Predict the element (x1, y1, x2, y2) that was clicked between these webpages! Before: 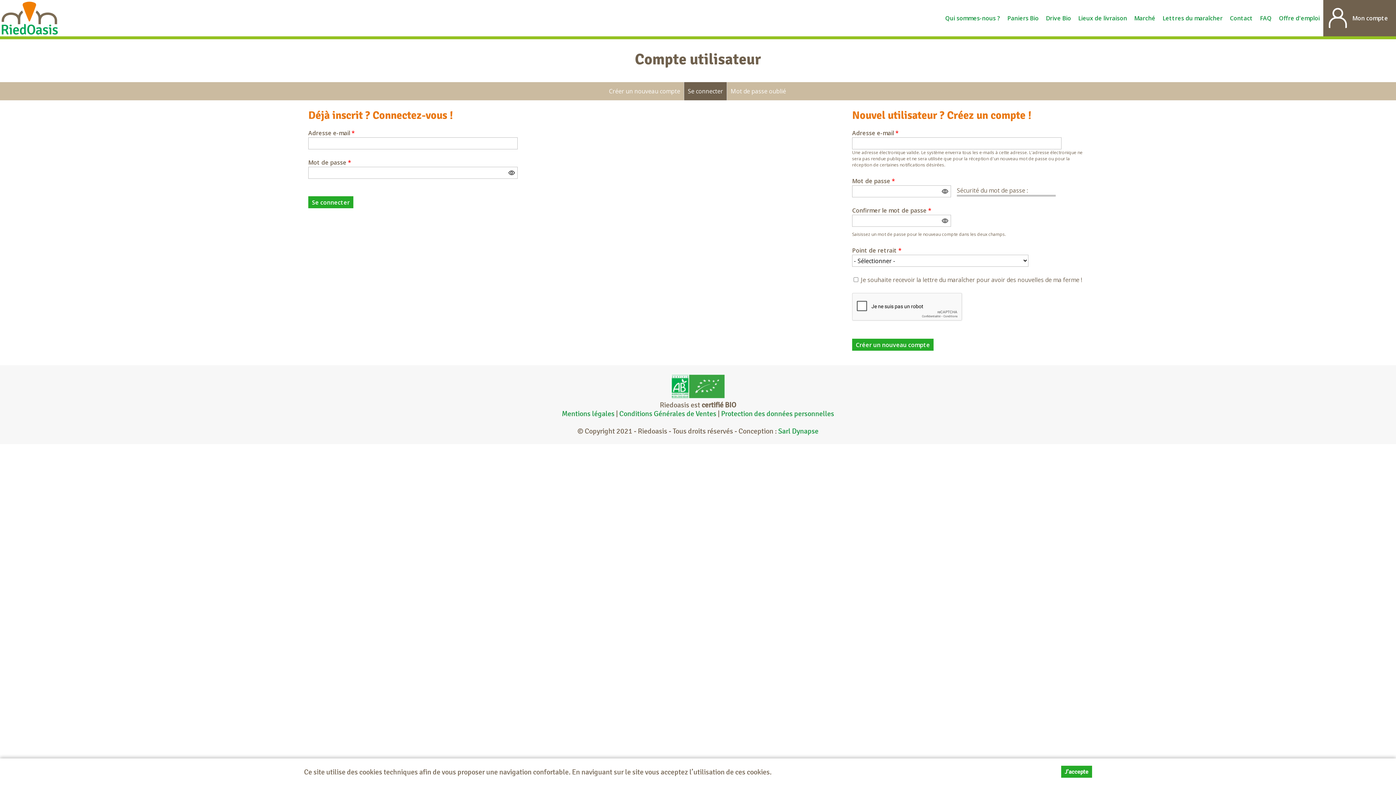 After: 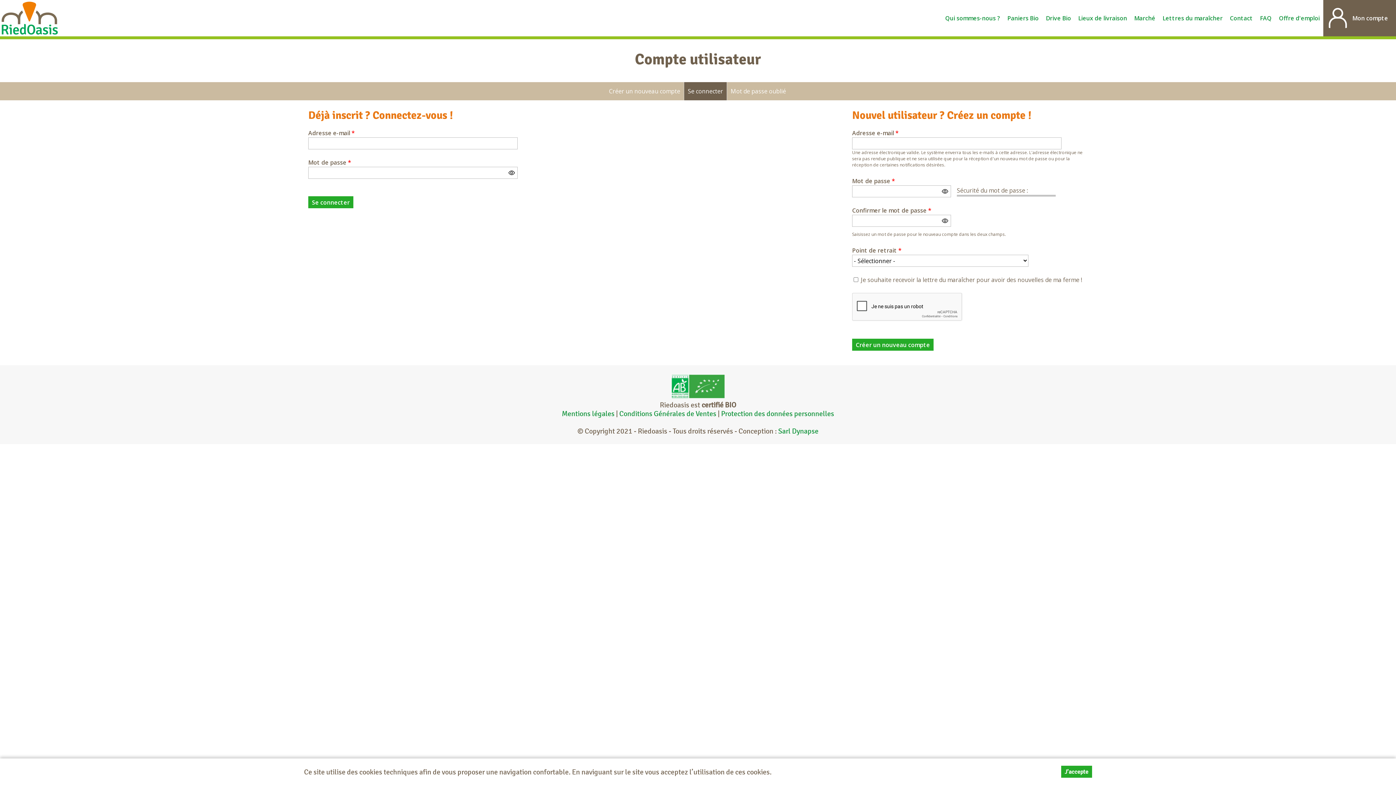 Action: bbox: (778, 426, 818, 435) label: Sarl Dynapse